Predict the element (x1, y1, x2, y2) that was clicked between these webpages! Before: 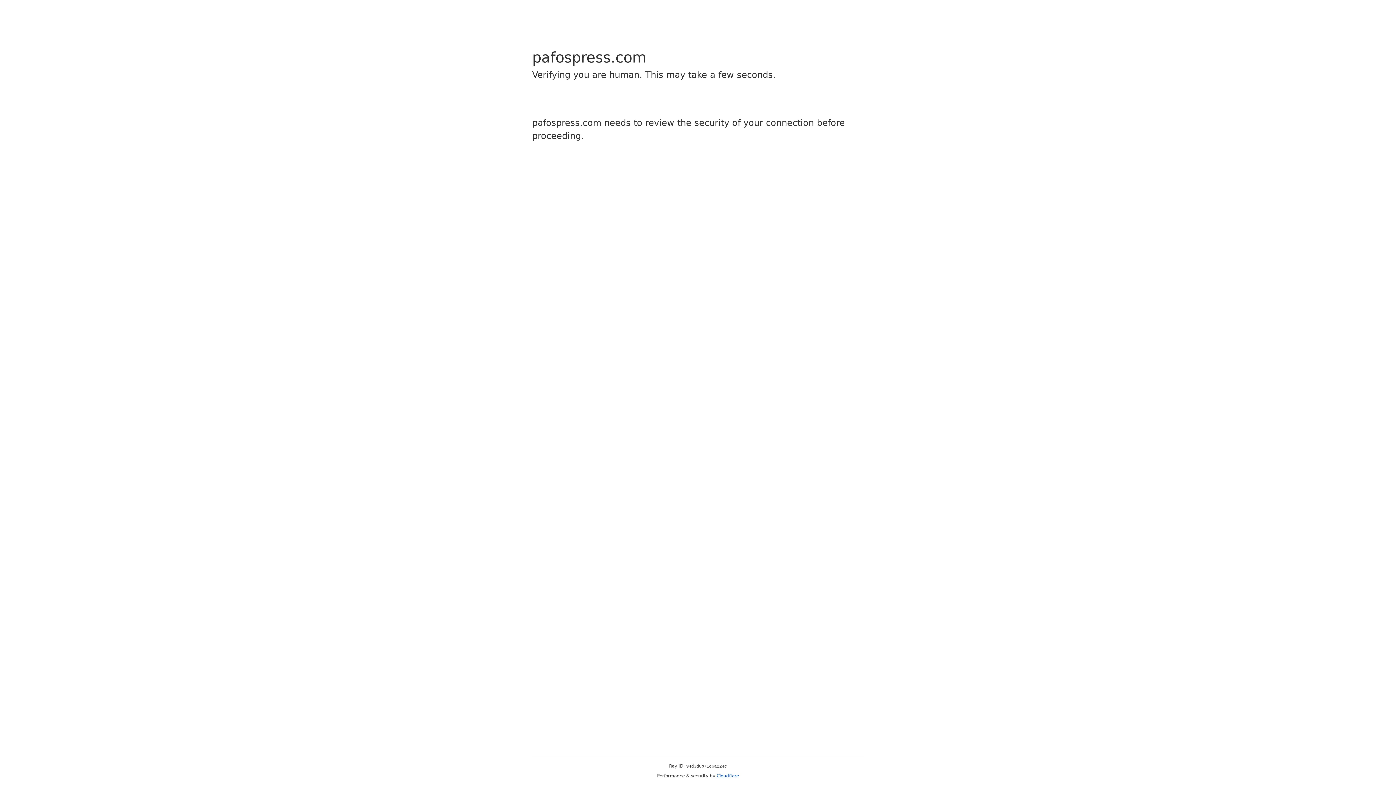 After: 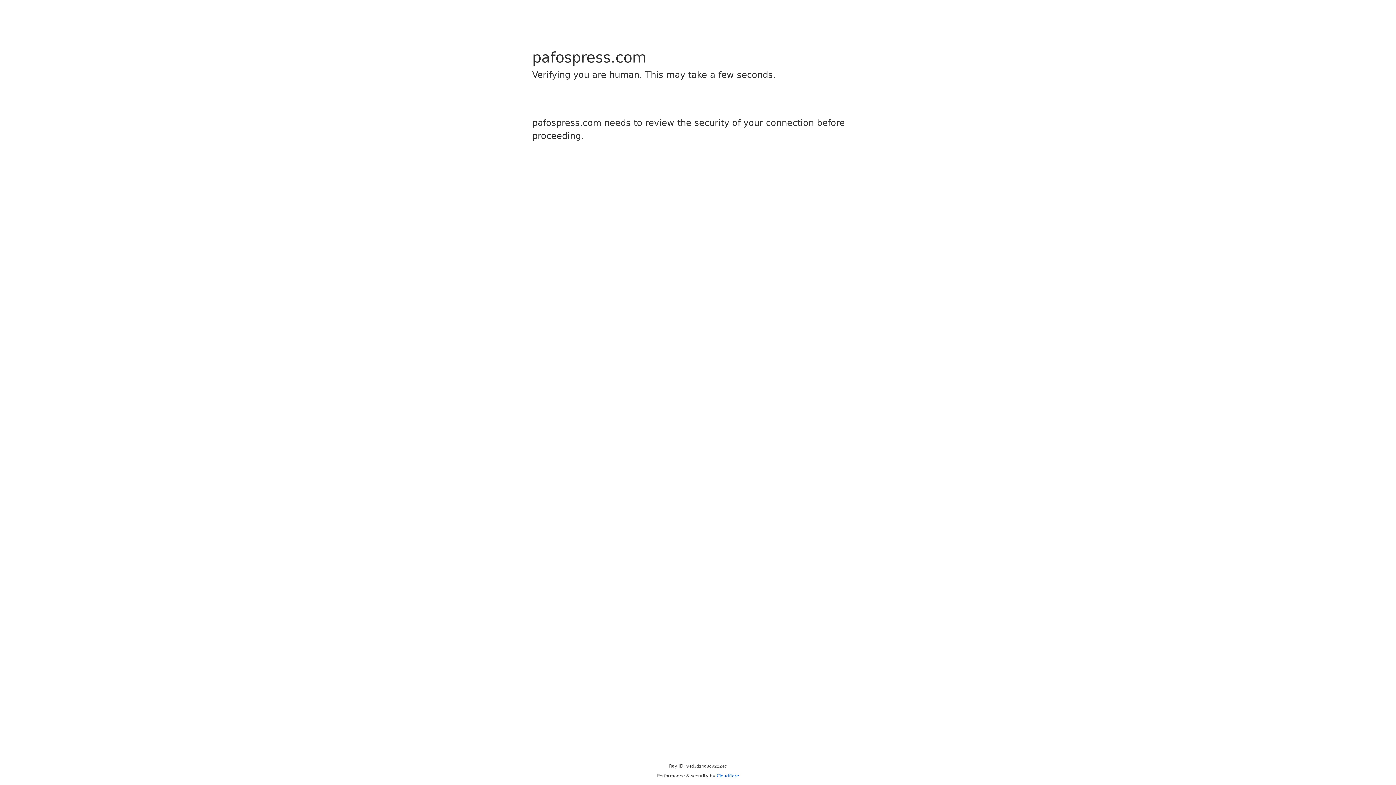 Action: label: Cloudflare bbox: (716, 773, 739, 778)